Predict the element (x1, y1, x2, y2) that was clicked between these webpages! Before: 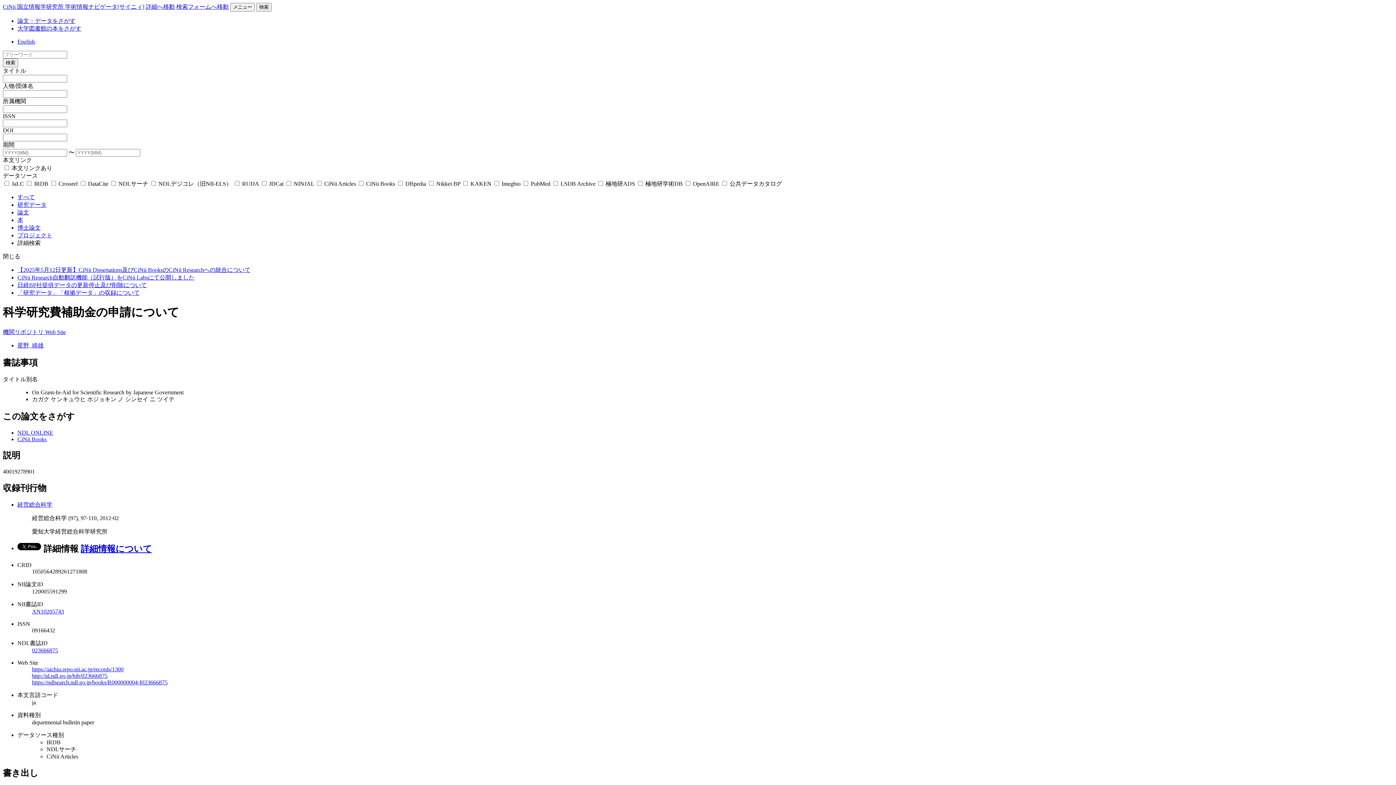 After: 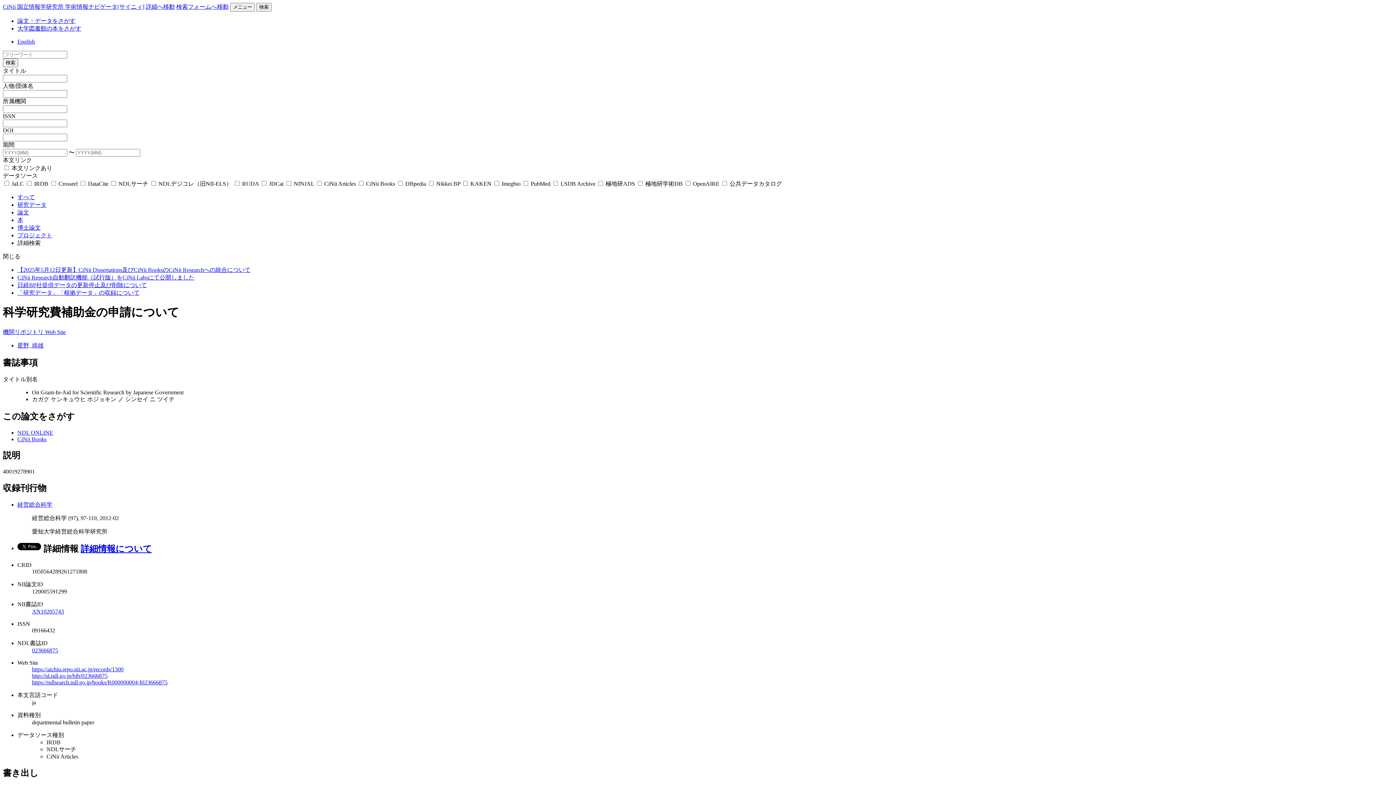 Action: label: 023666875 bbox: (32, 647, 58, 653)